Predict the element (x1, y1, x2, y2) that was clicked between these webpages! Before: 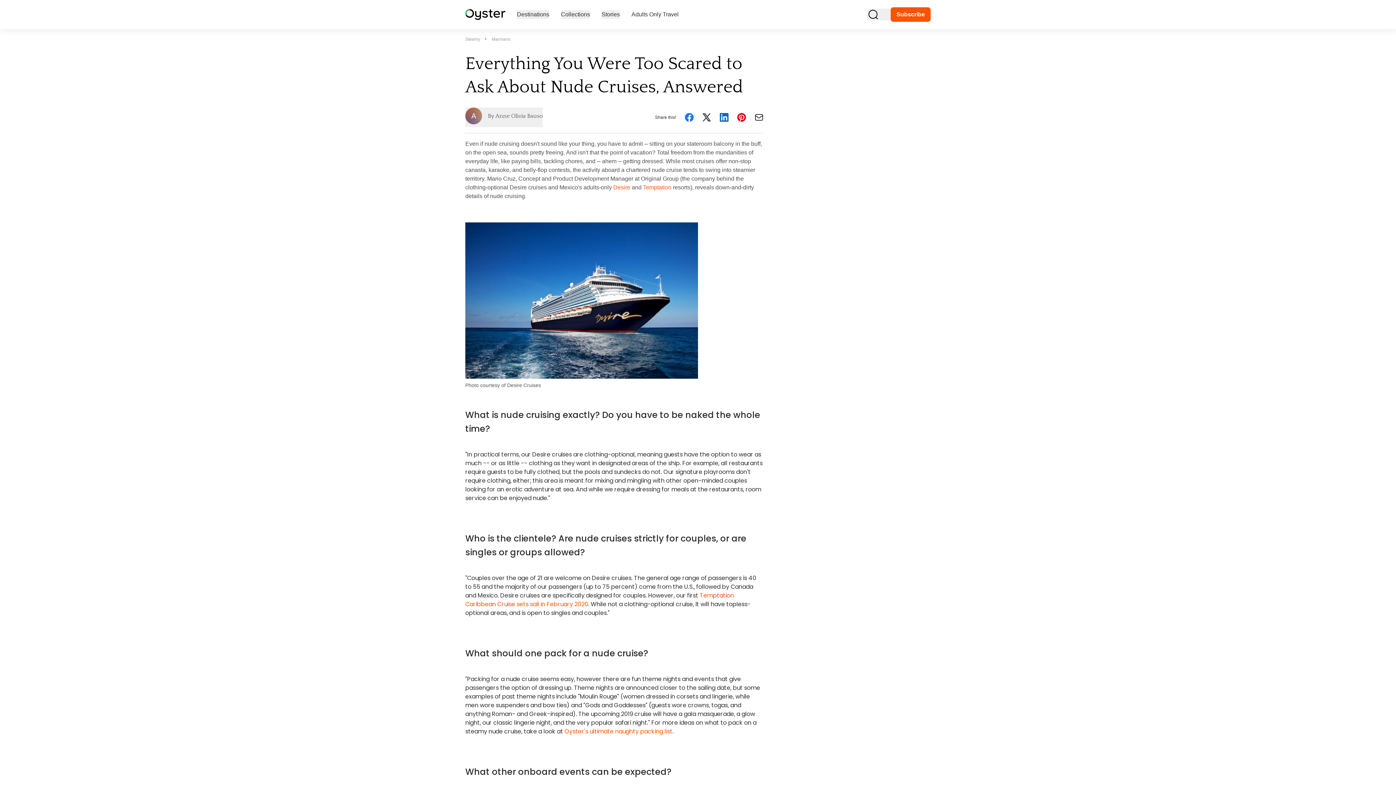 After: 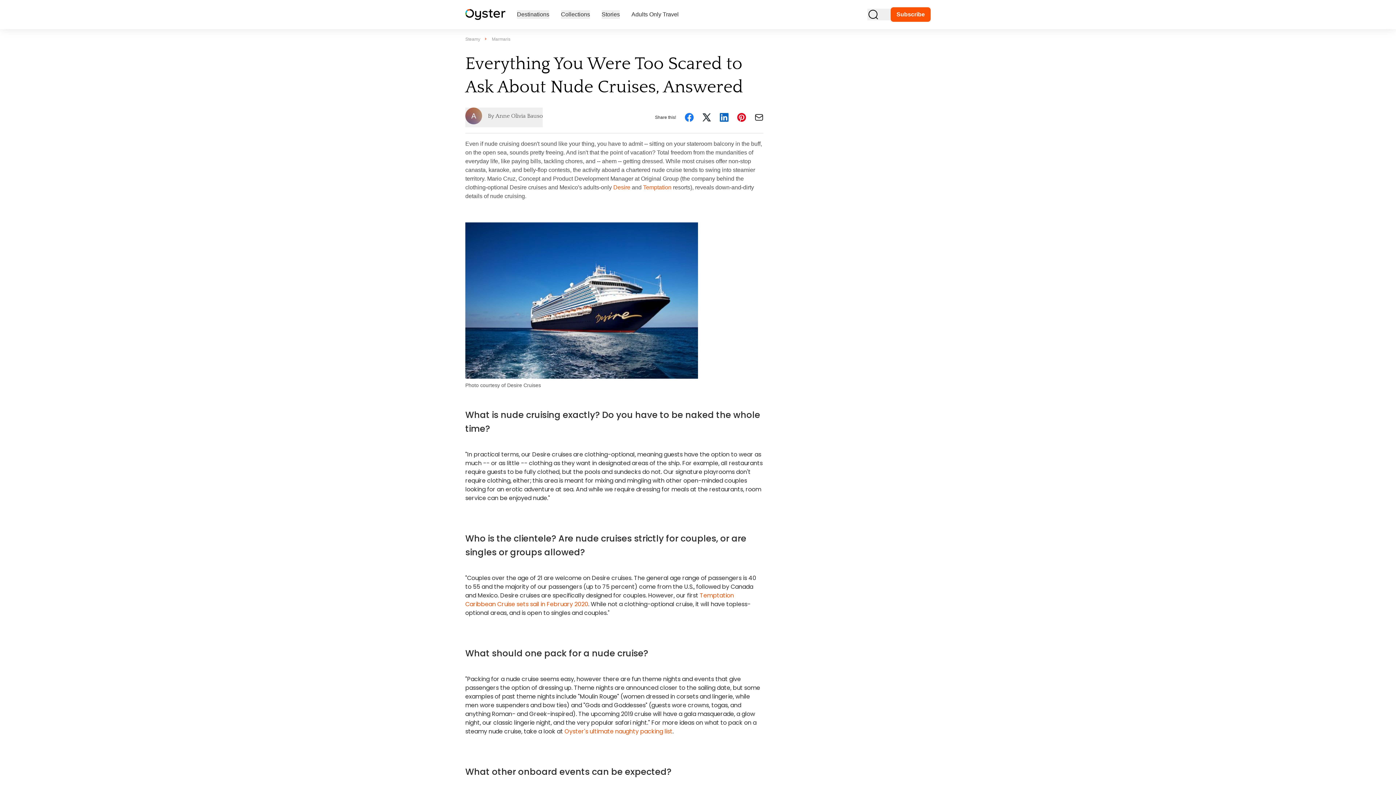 Action: bbox: (702, 113, 711, 121) label: Oyster Twitter link